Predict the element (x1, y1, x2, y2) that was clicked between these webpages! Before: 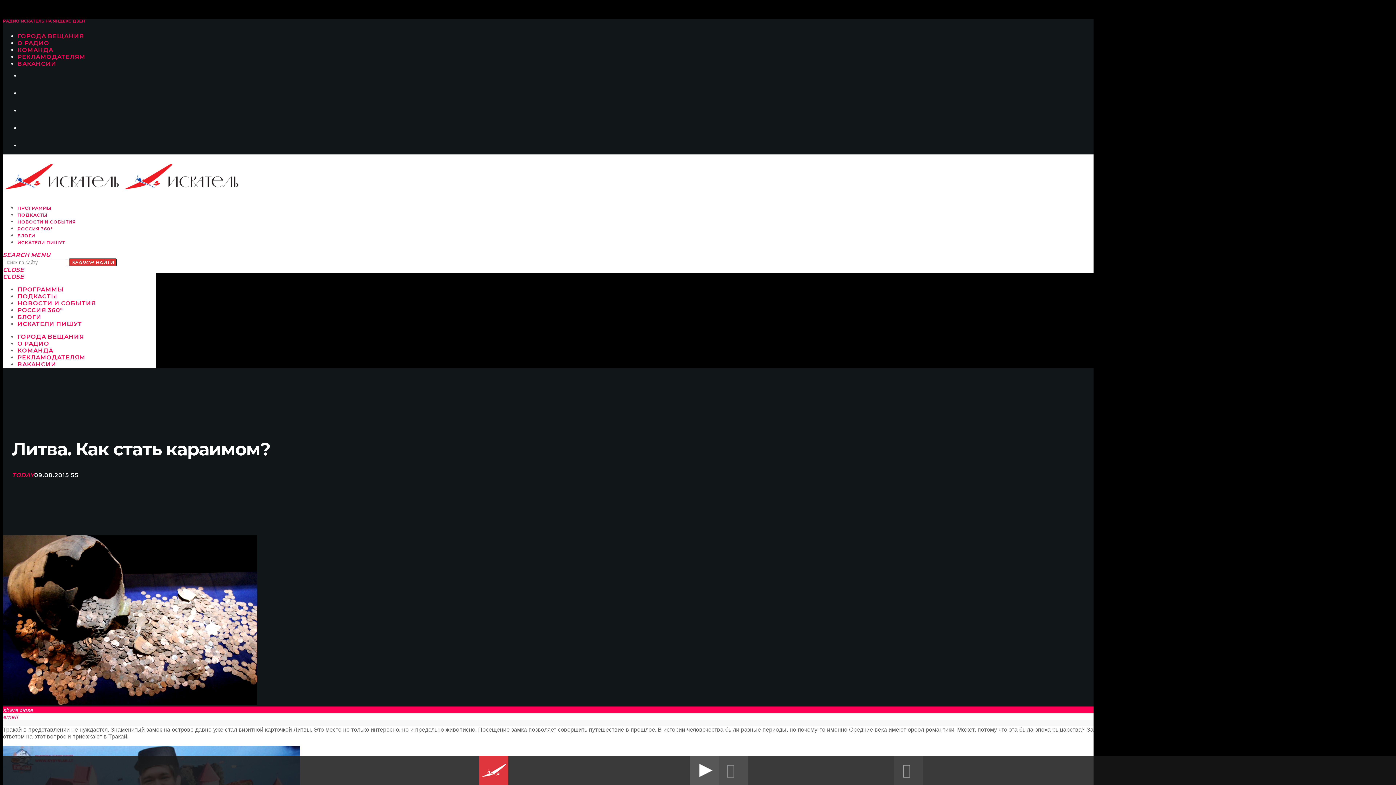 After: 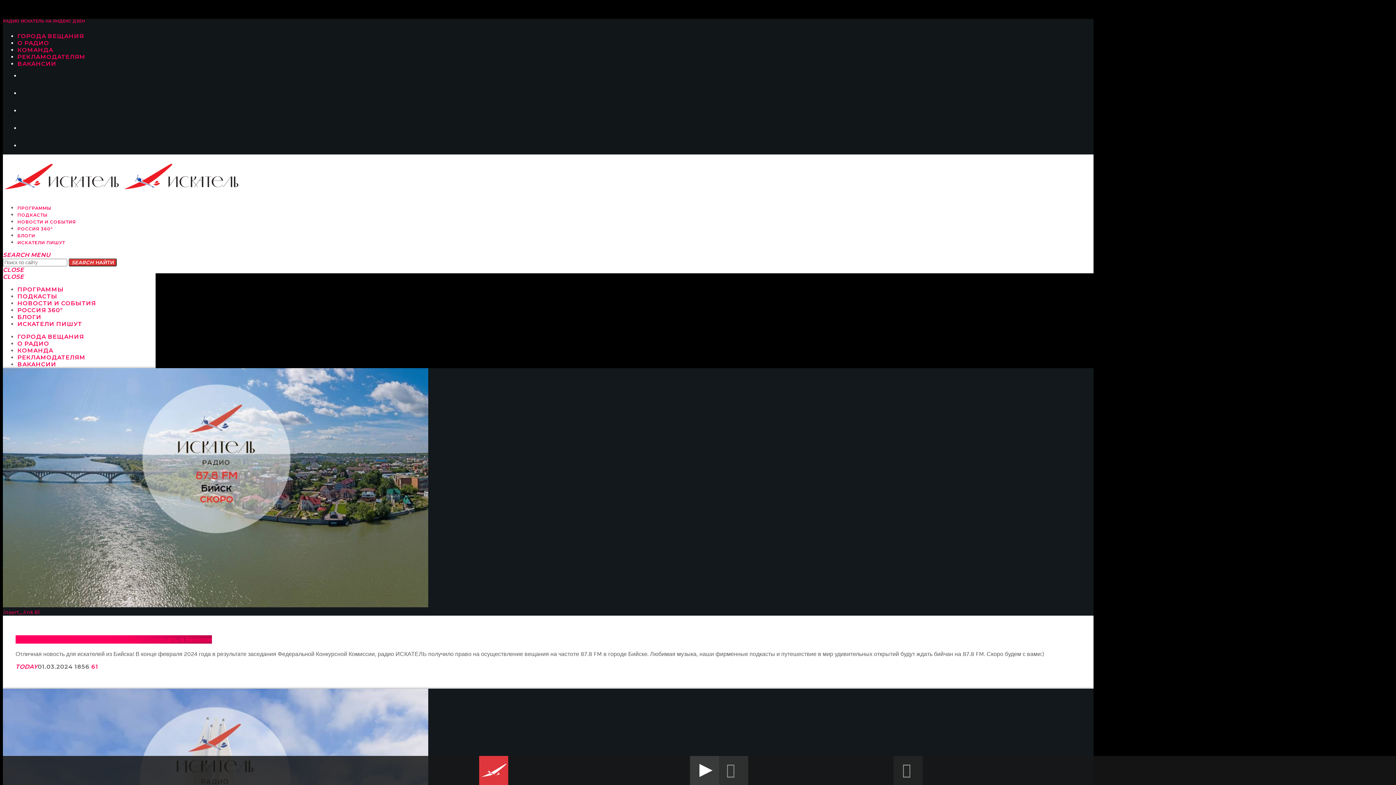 Action: label: НОВОСТИ И СОБЫТИЯ bbox: (17, 300, 95, 307)